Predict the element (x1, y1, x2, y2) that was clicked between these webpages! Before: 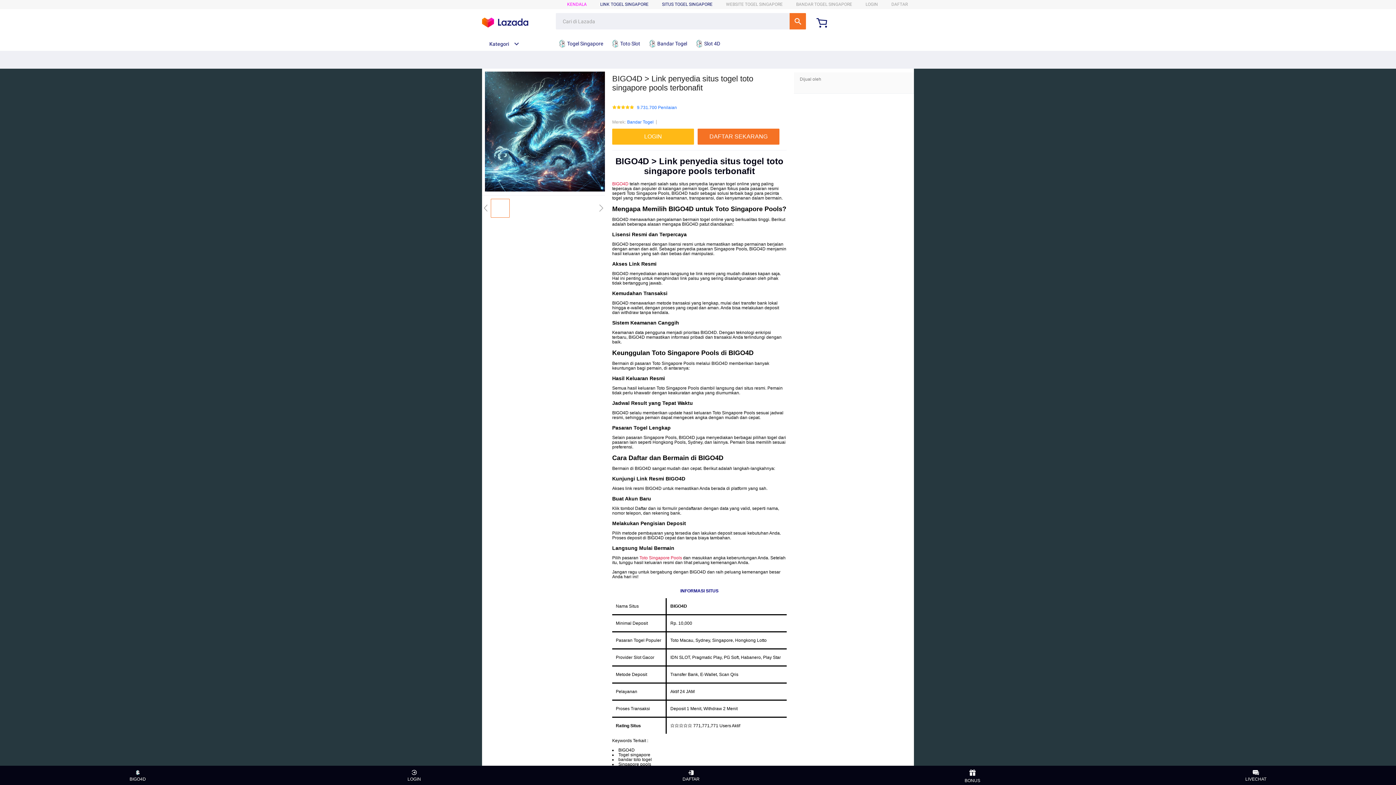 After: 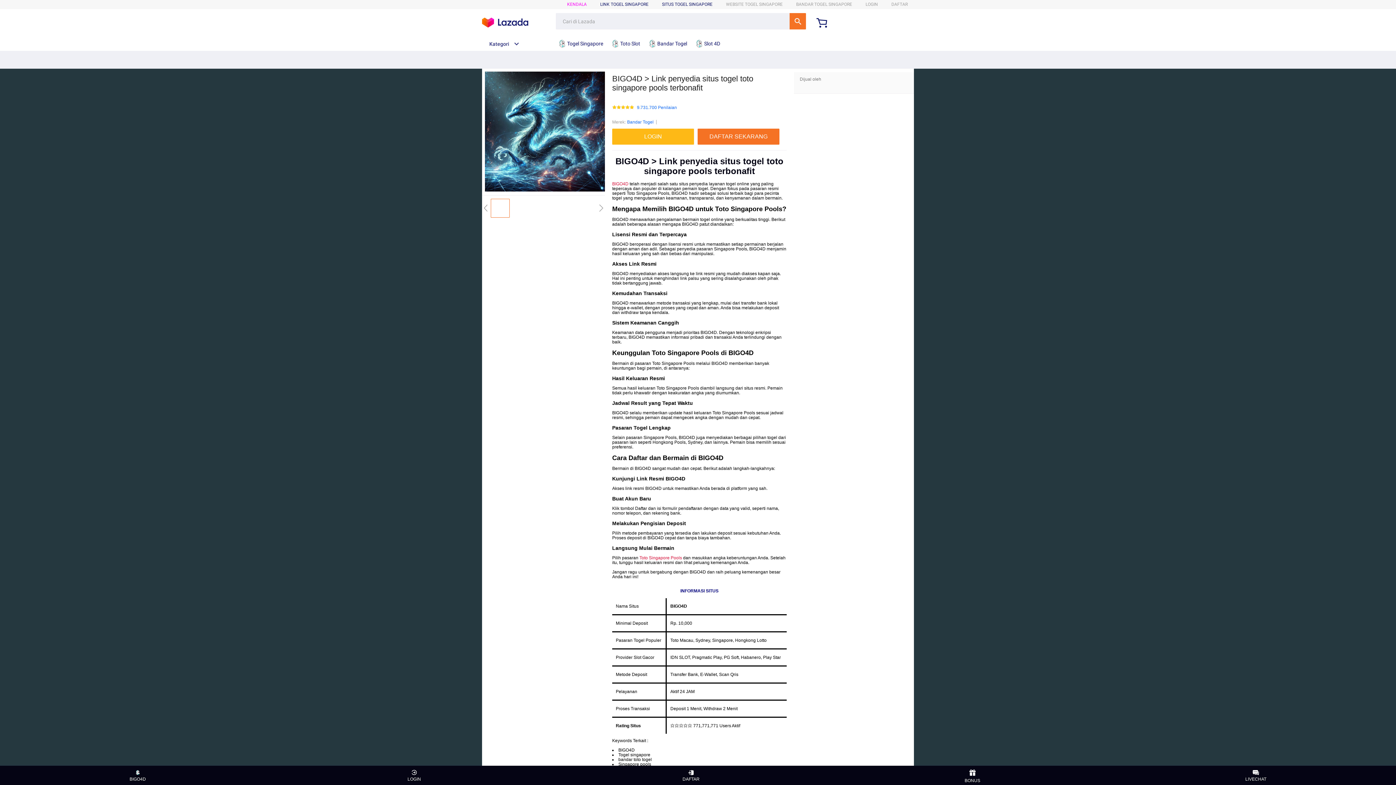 Action: bbox: (482, 41, 519, 46) label: Kategori